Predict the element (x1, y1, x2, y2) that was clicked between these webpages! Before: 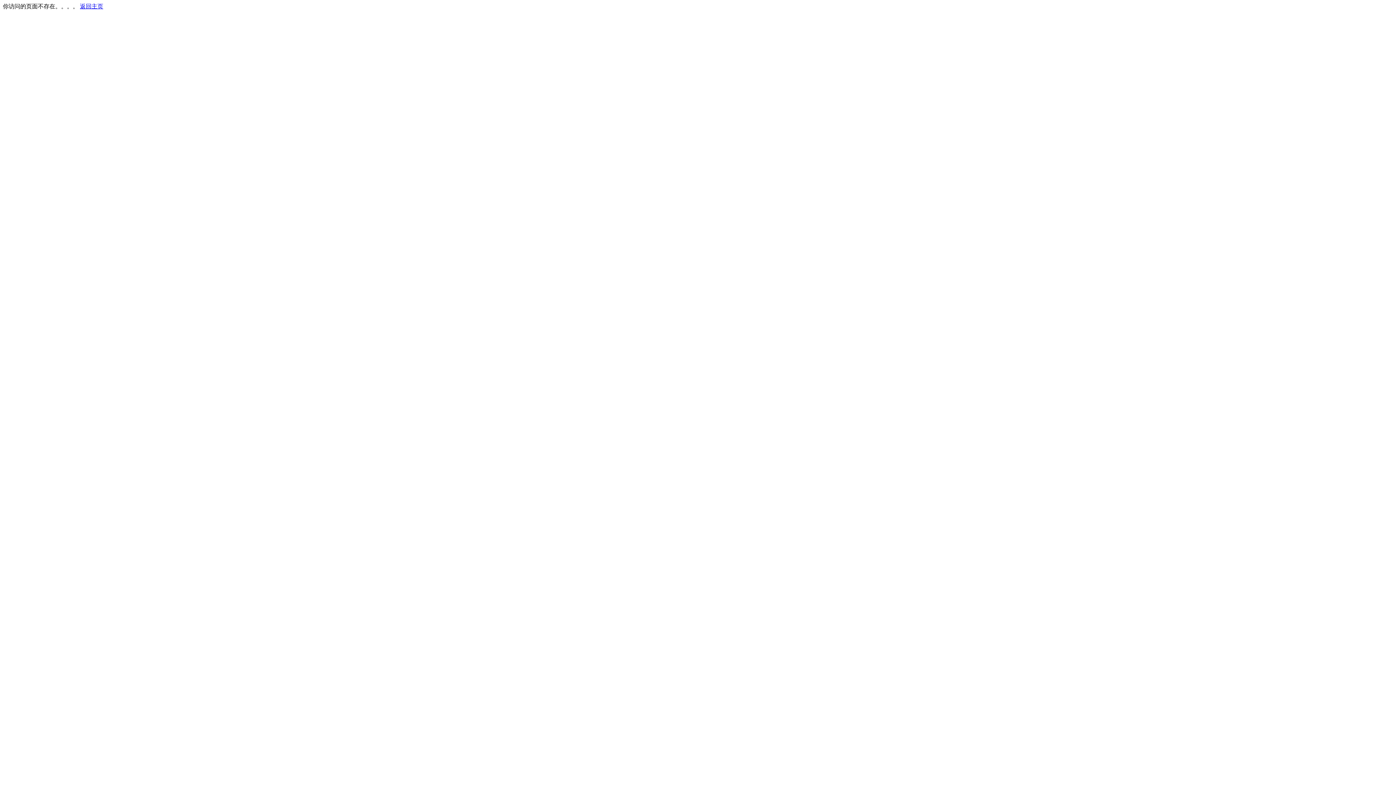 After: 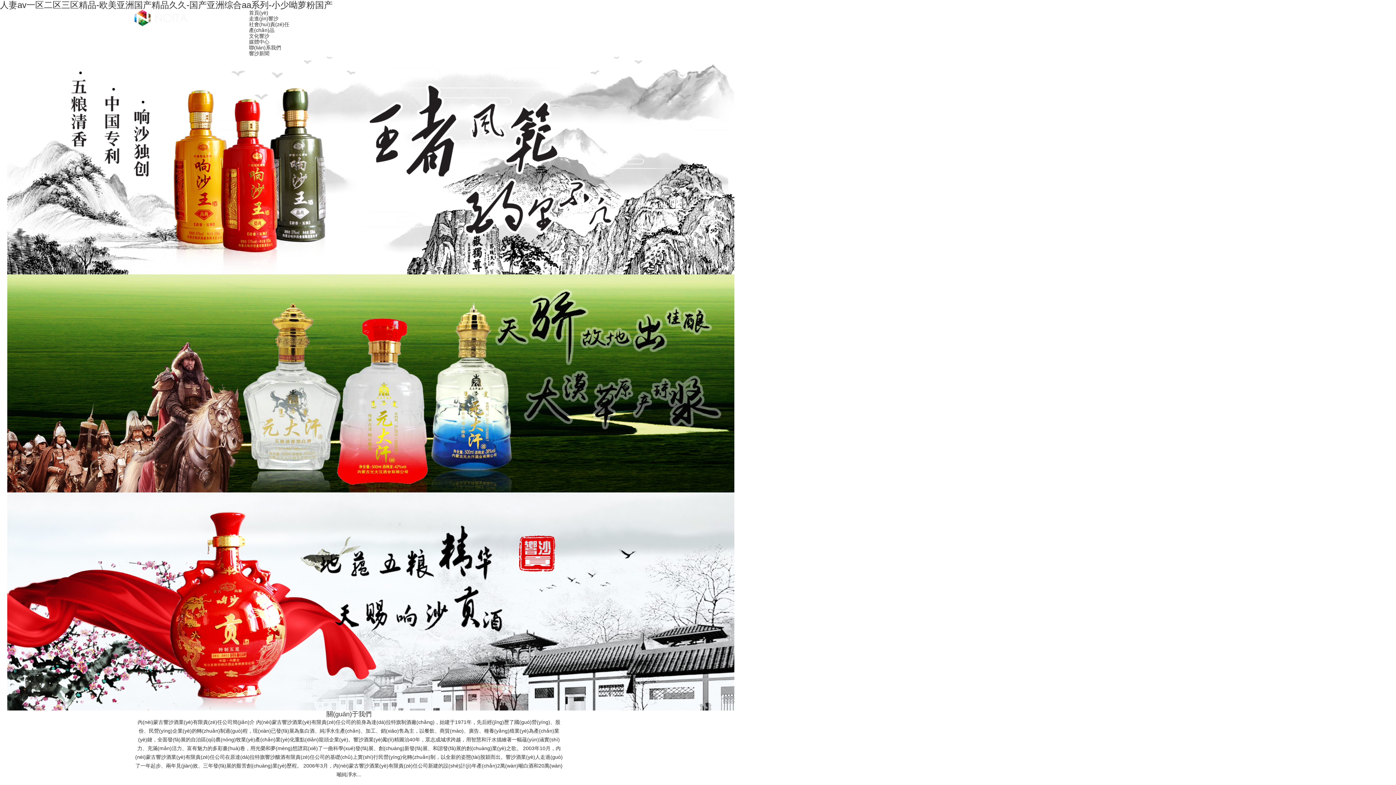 Action: bbox: (80, 3, 103, 9) label: 返回主页